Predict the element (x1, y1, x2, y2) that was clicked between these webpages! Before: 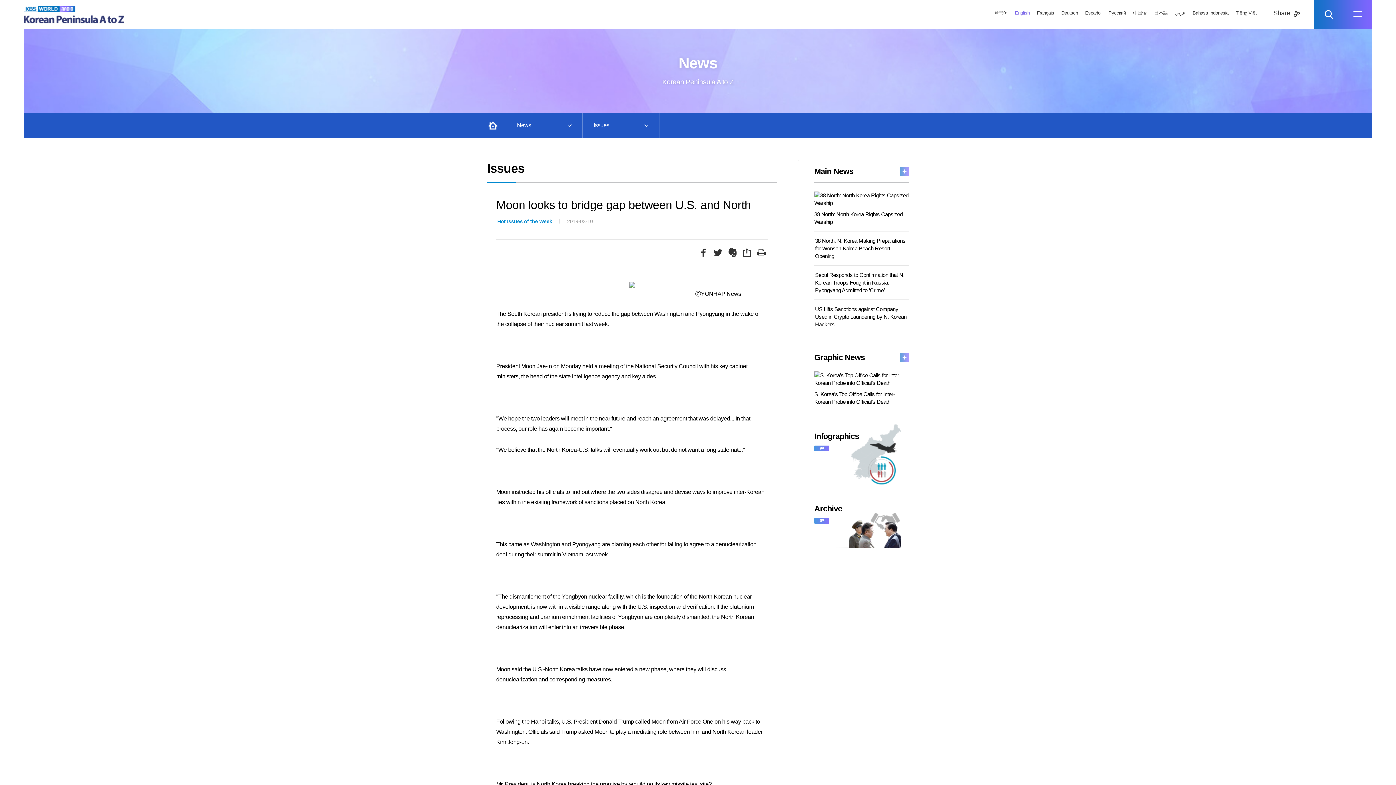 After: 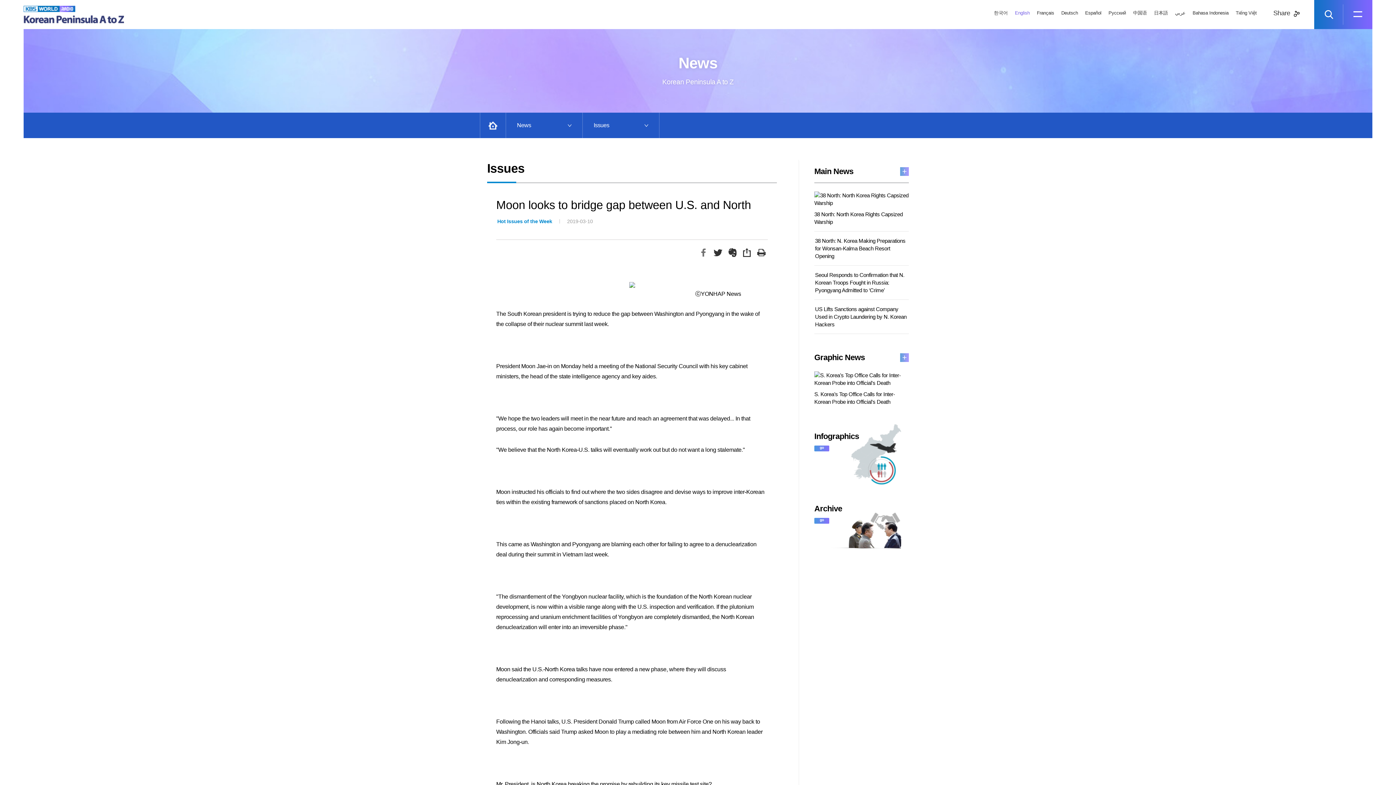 Action: bbox: (698, 247, 709, 258)